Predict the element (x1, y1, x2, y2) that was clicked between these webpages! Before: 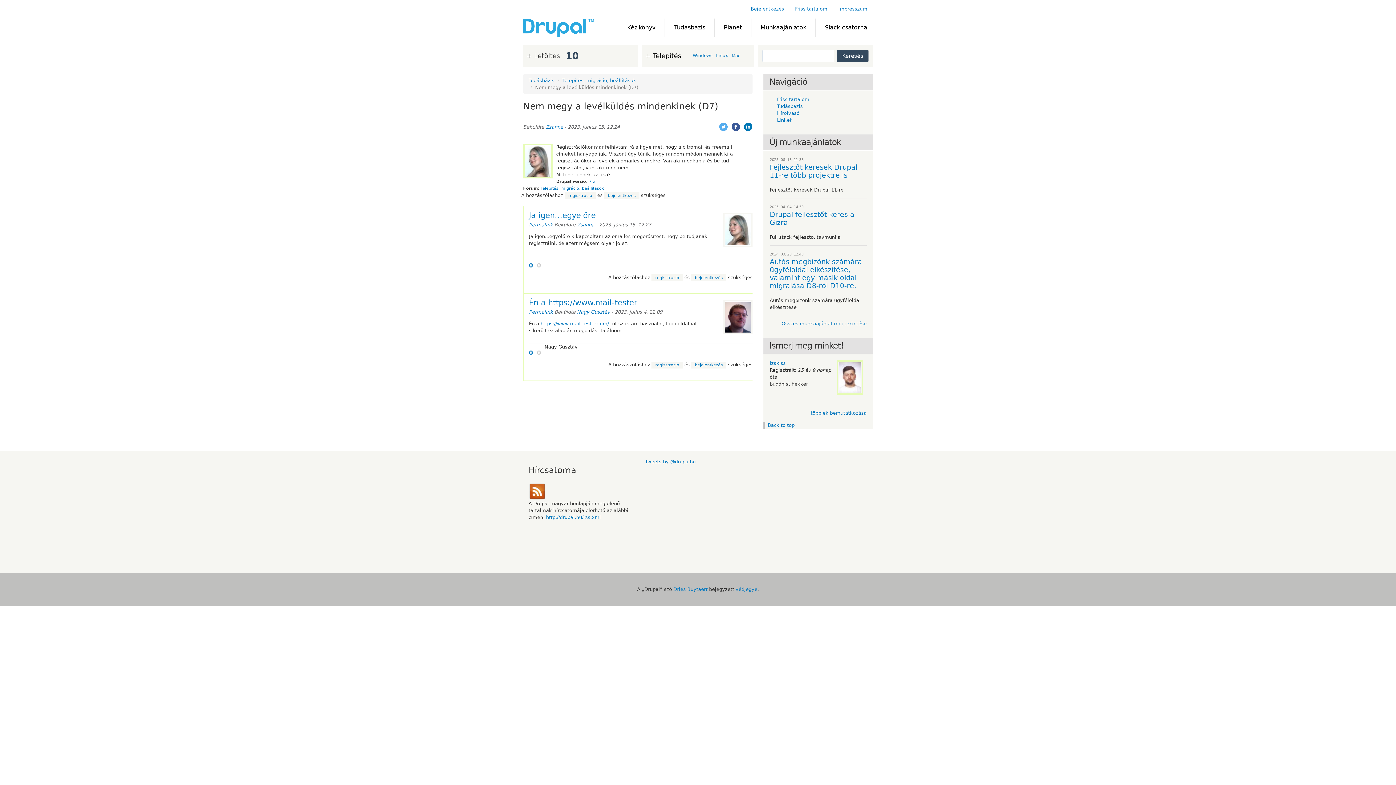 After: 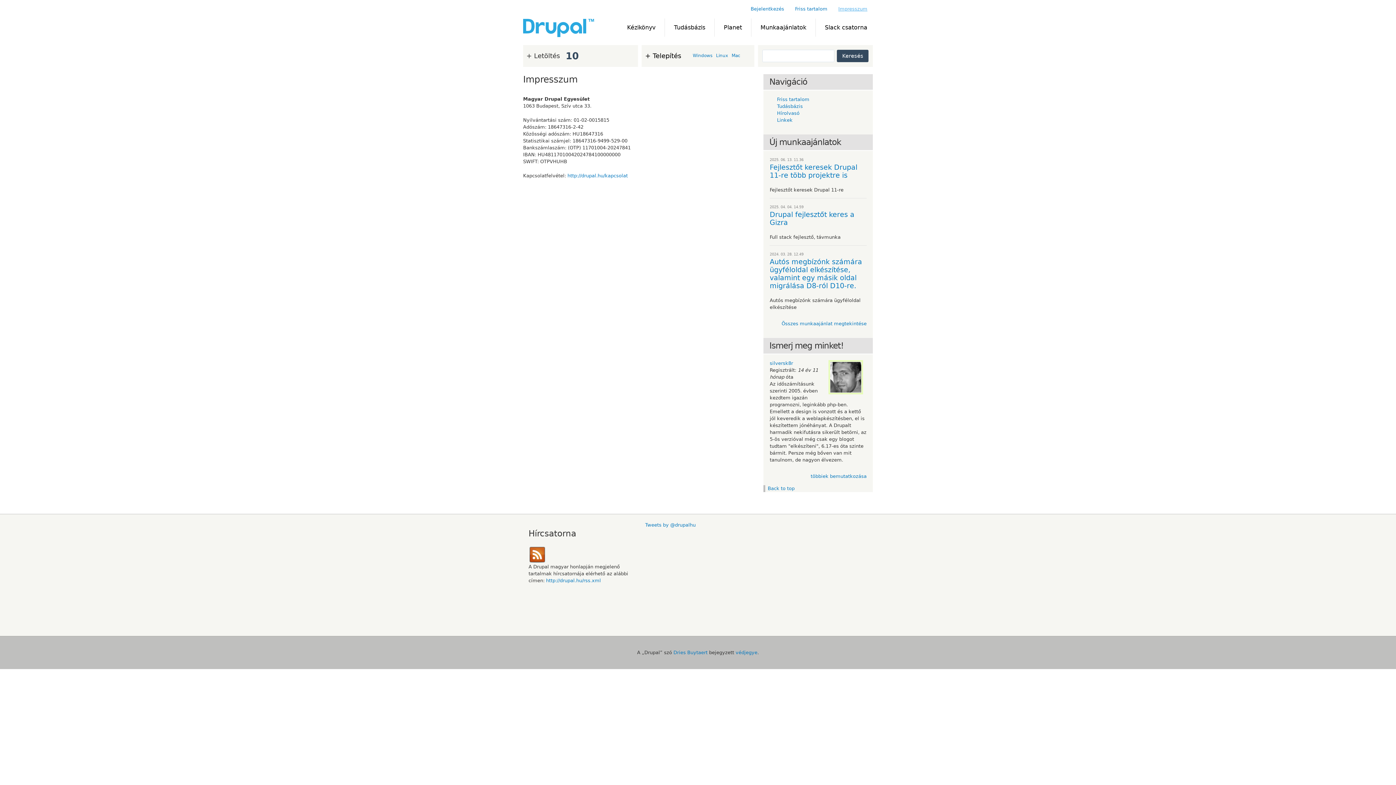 Action: label: Impresszum bbox: (833, 0, 873, 18)